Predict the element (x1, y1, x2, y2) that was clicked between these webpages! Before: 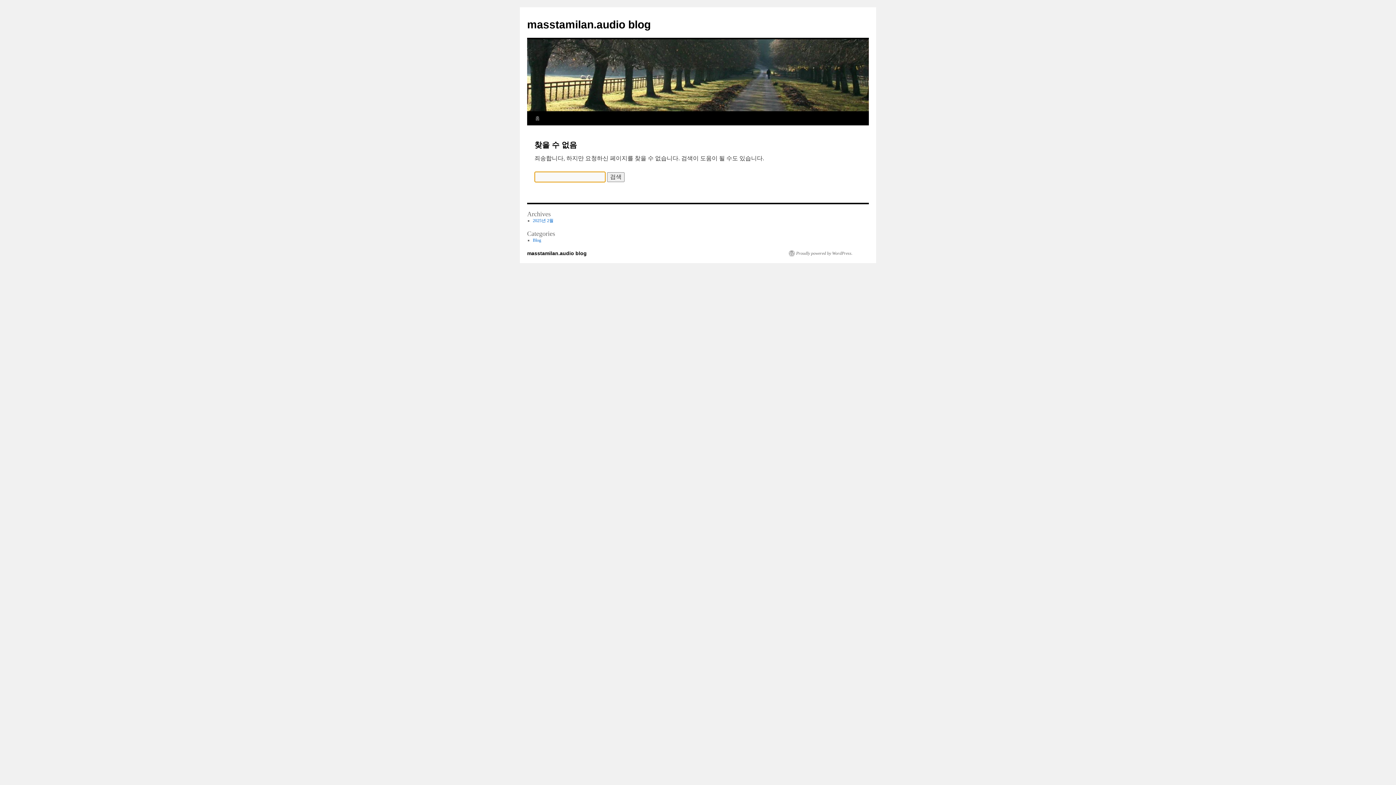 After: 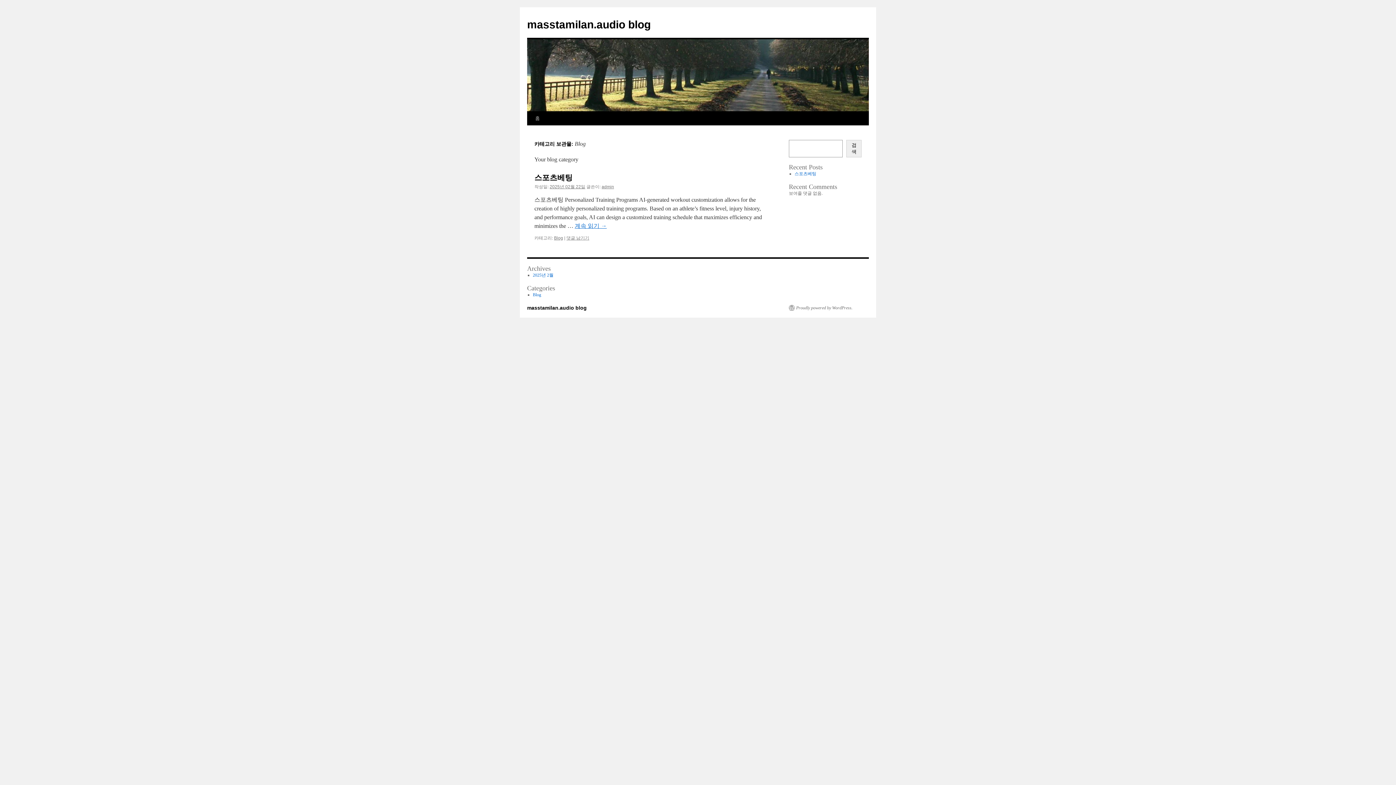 Action: bbox: (532, 237, 541, 242) label: Blog